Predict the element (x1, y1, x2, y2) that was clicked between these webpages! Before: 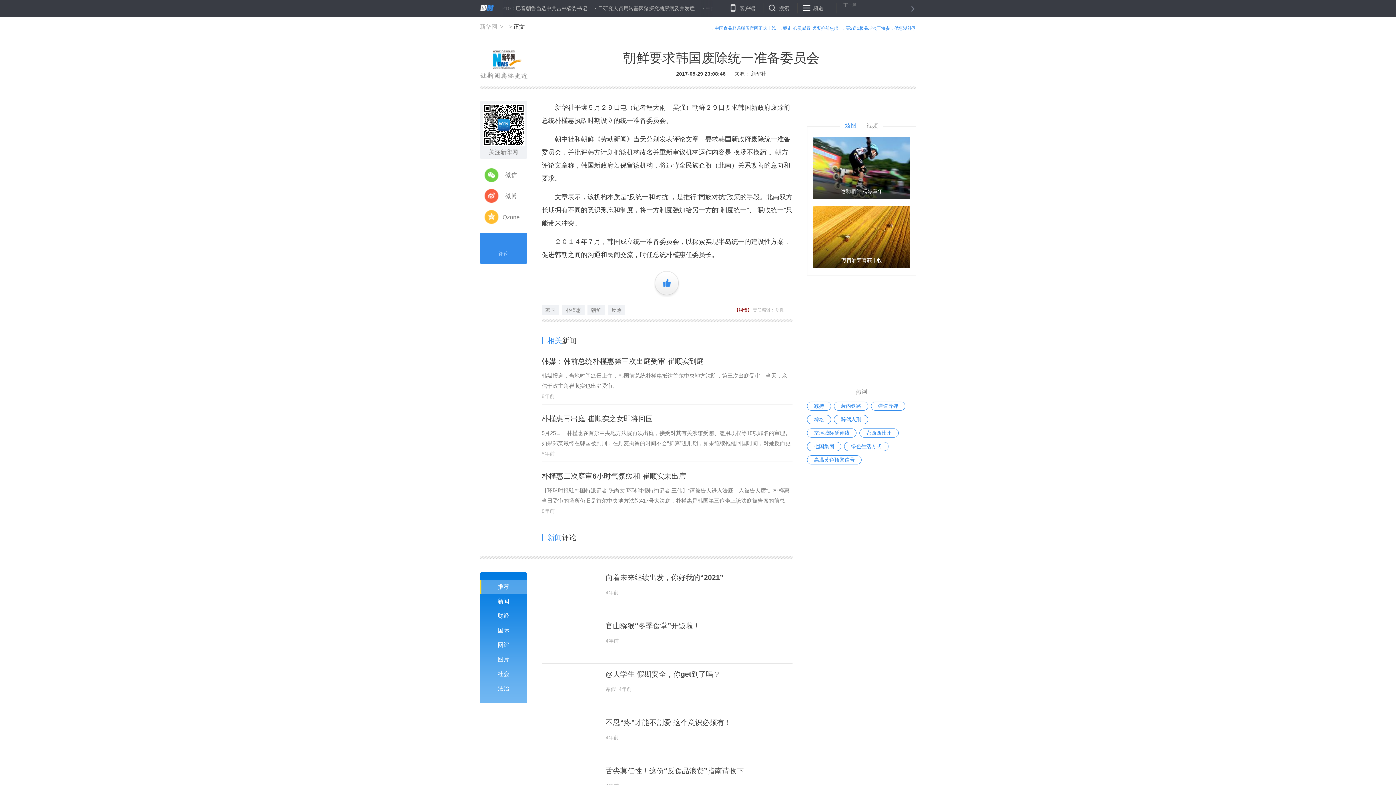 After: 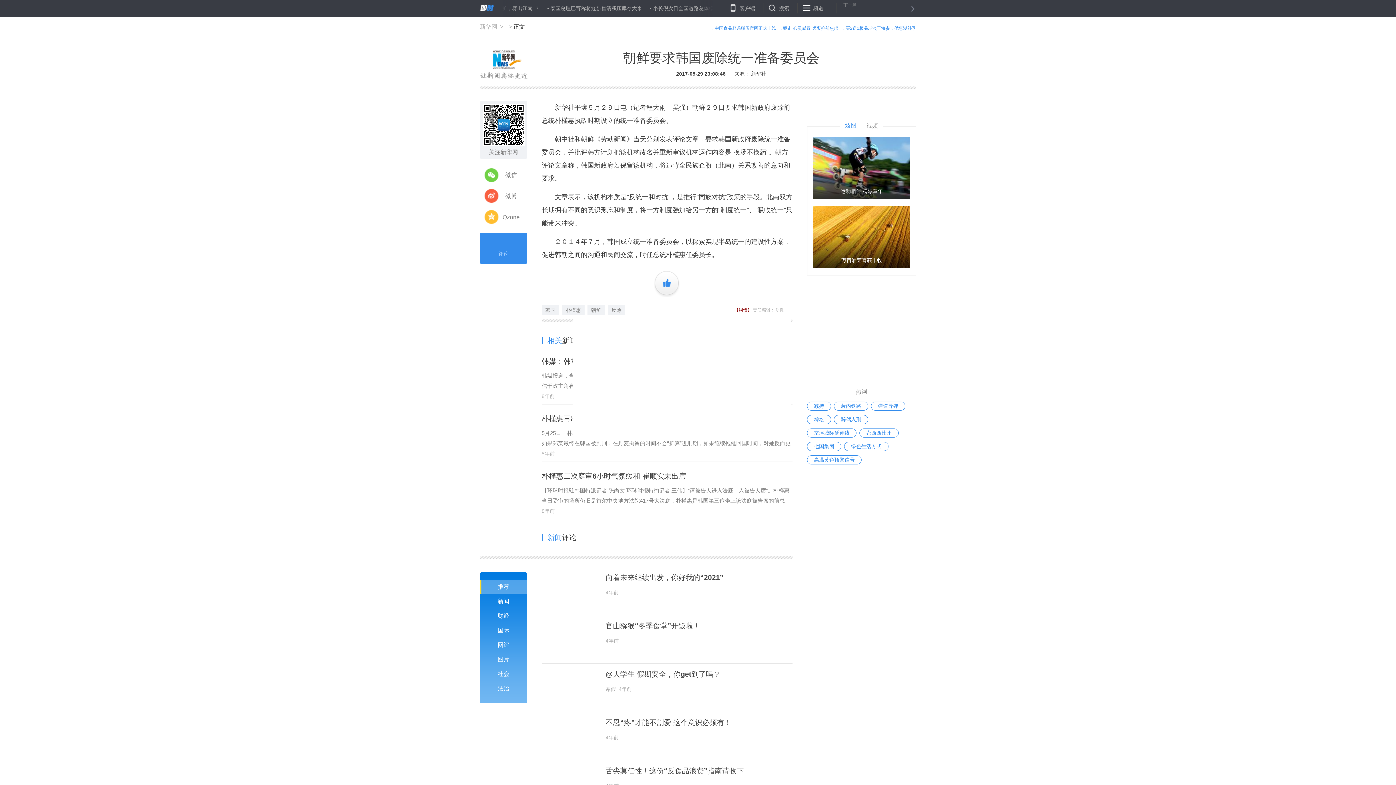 Action: label: 【纠错】 bbox: (734, 307, 752, 312)